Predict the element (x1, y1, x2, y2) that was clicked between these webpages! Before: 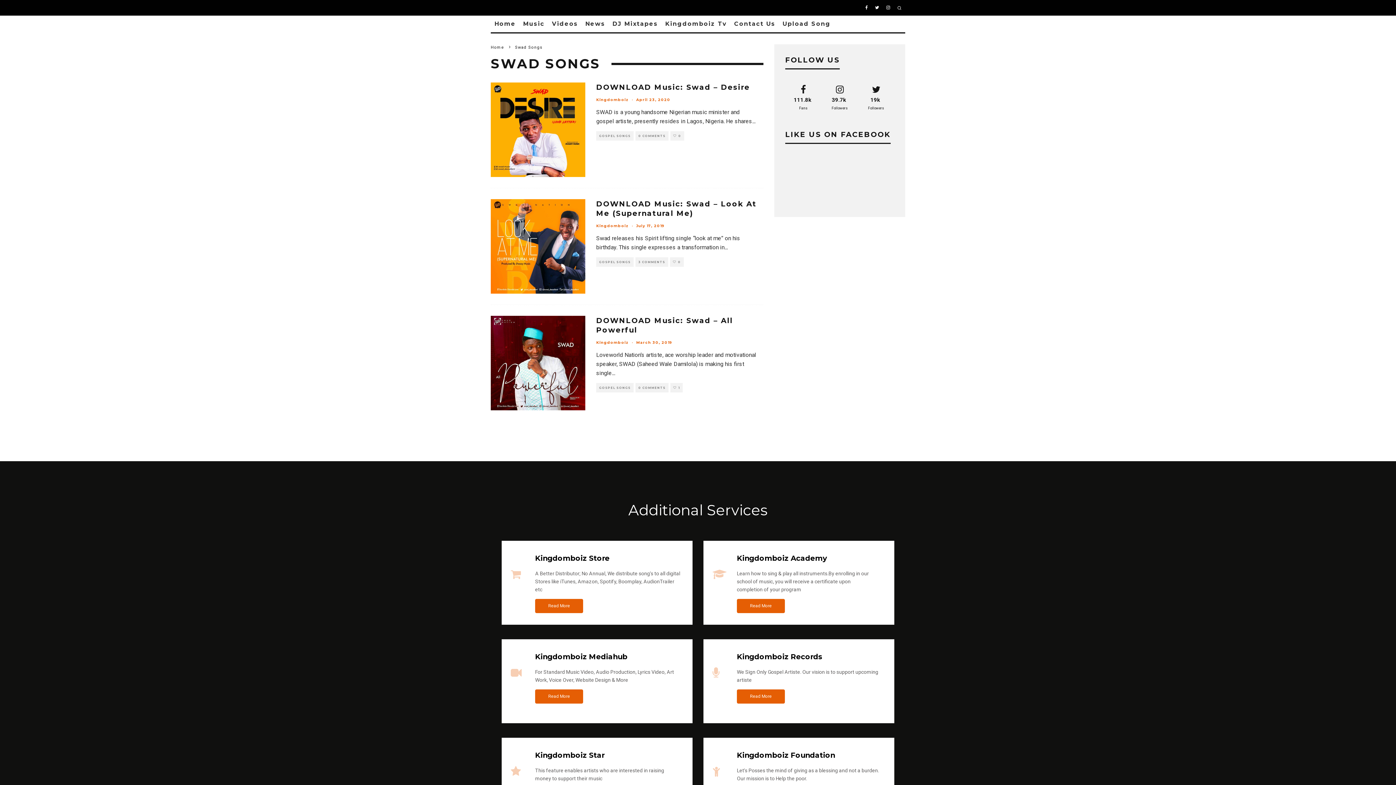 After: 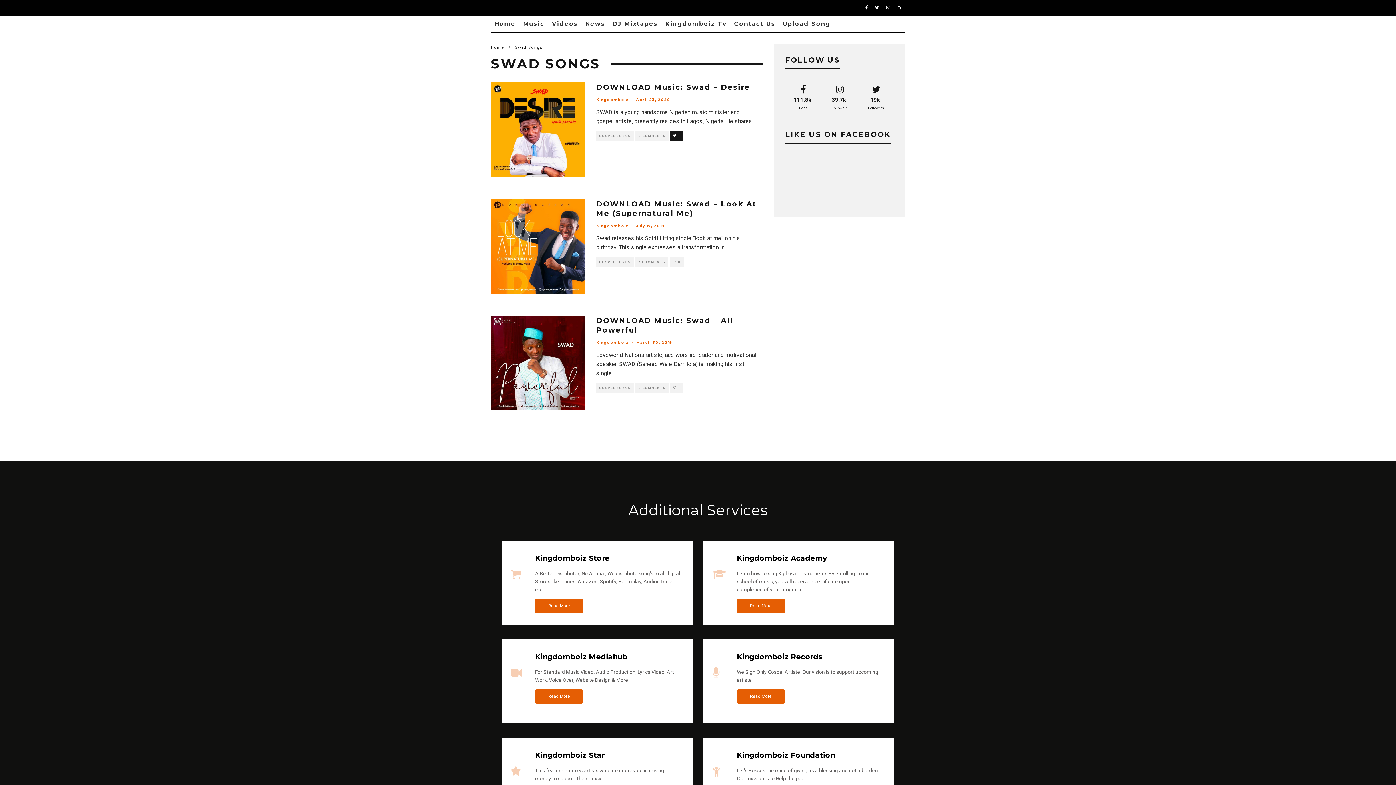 Action: label: 0 bbox: (670, 131, 684, 140)